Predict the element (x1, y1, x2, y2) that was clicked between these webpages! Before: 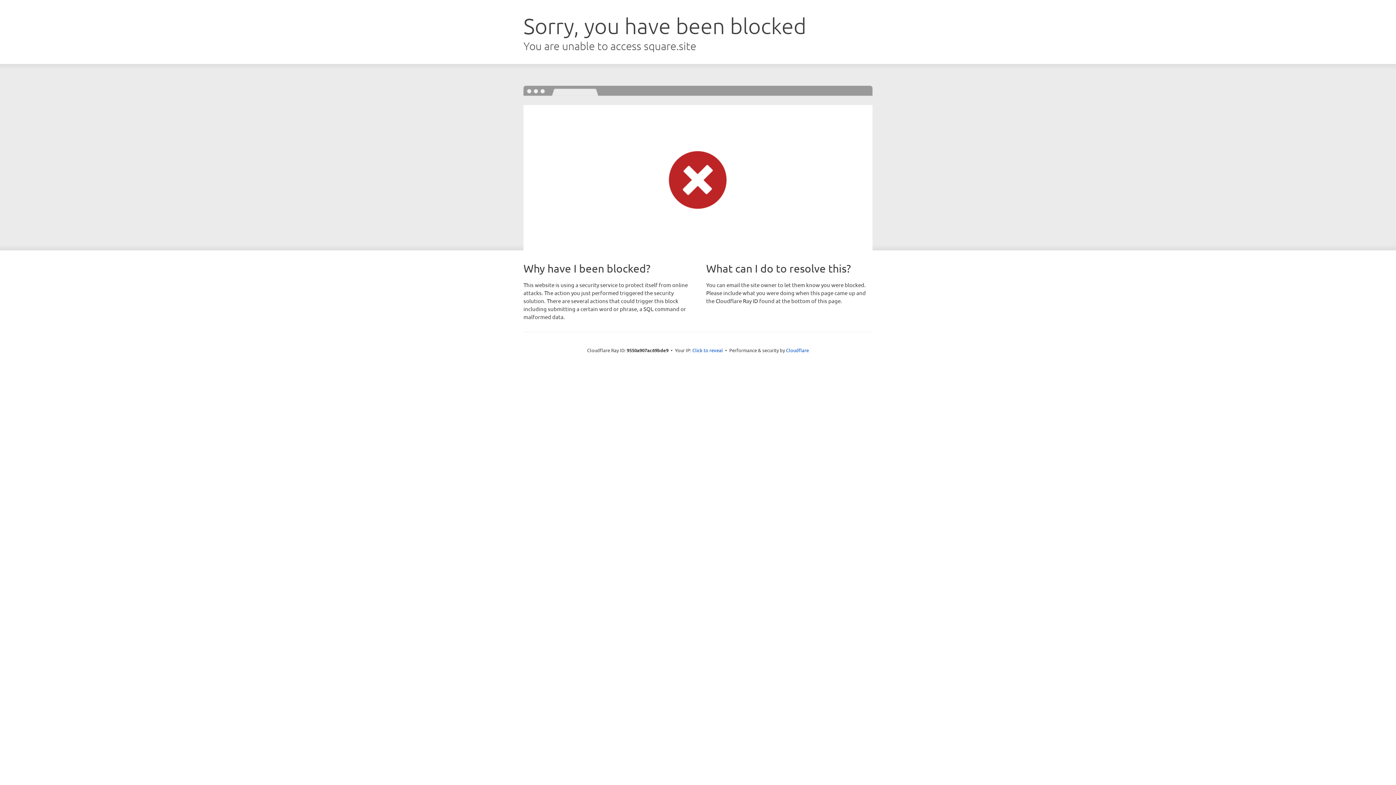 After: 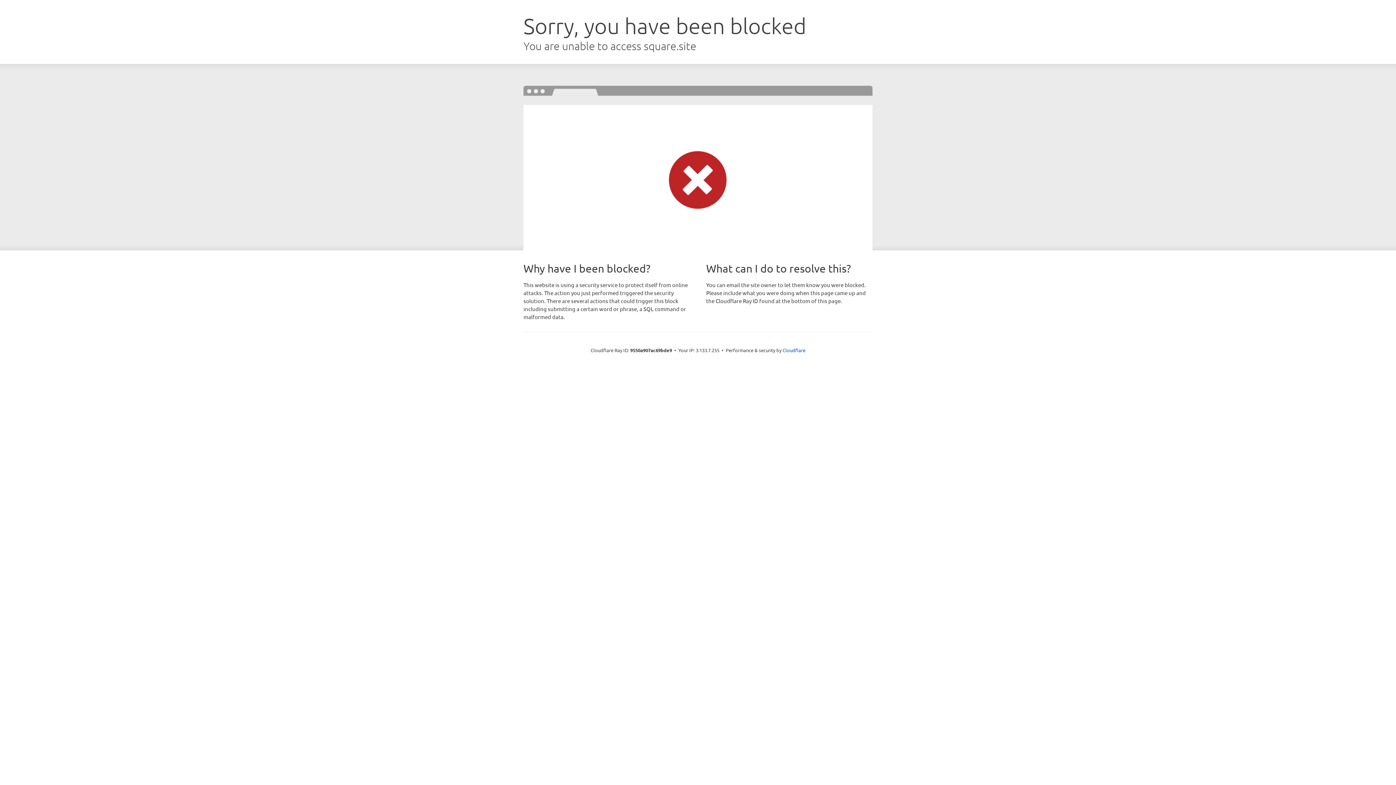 Action: bbox: (692, 346, 723, 353) label: Click to reveal